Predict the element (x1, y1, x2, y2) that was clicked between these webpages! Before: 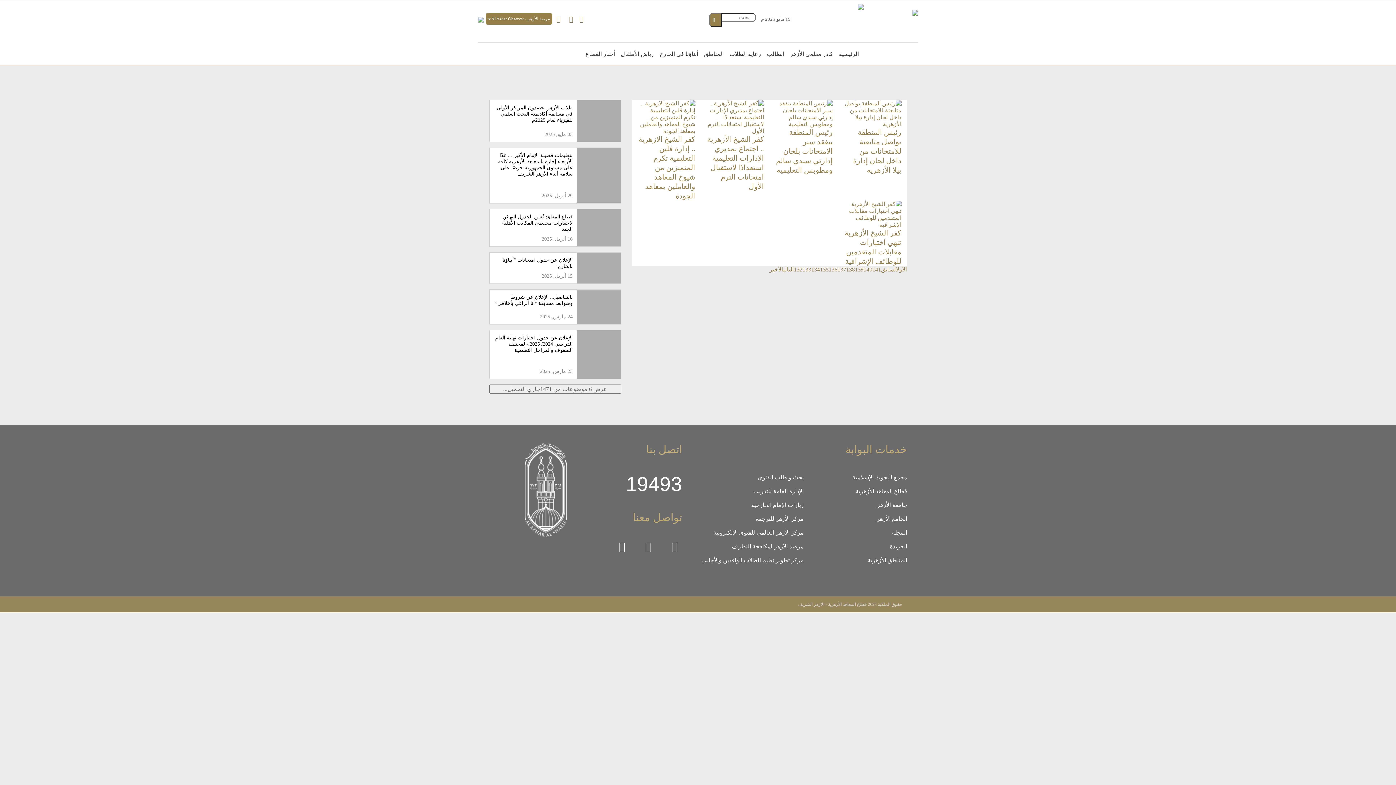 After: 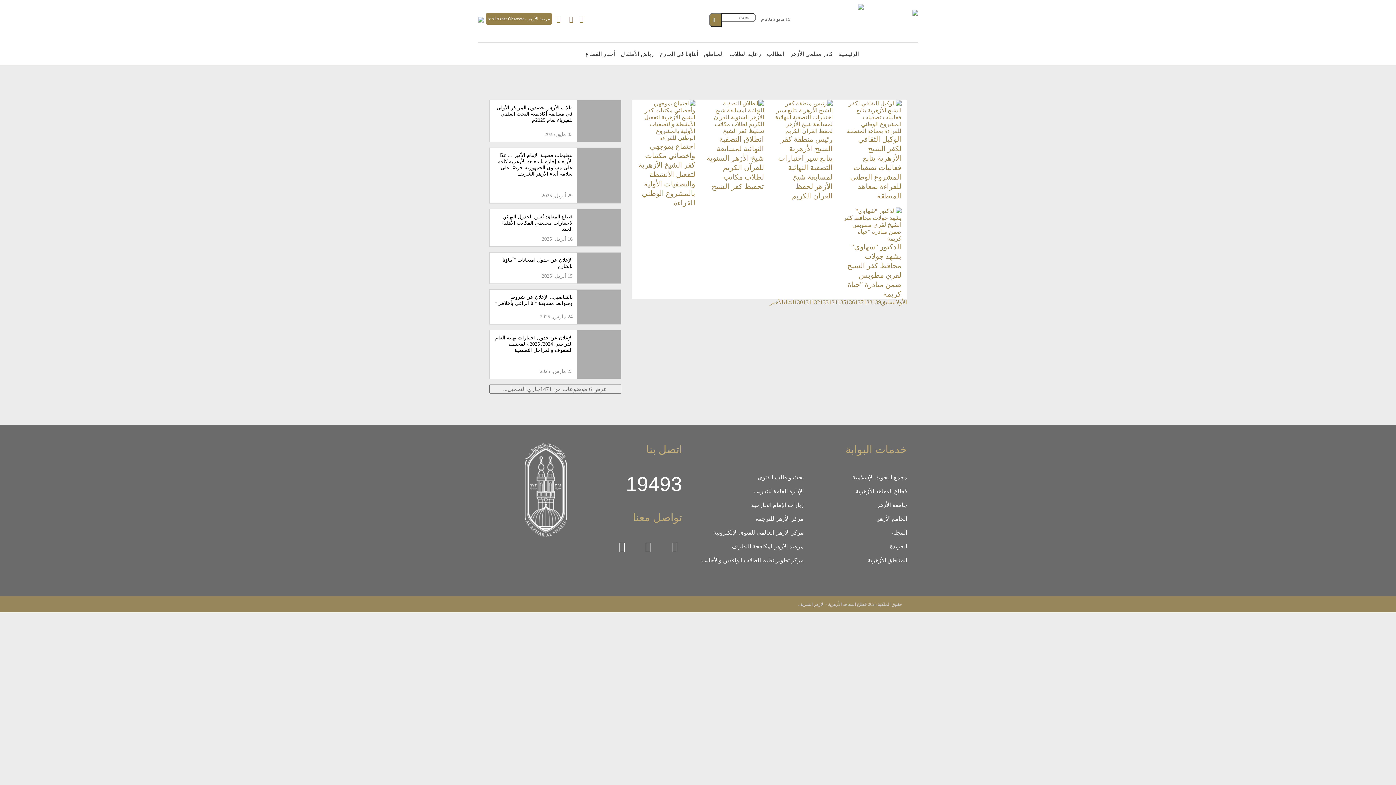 Action: bbox: (820, 266, 828, 272) label: 135